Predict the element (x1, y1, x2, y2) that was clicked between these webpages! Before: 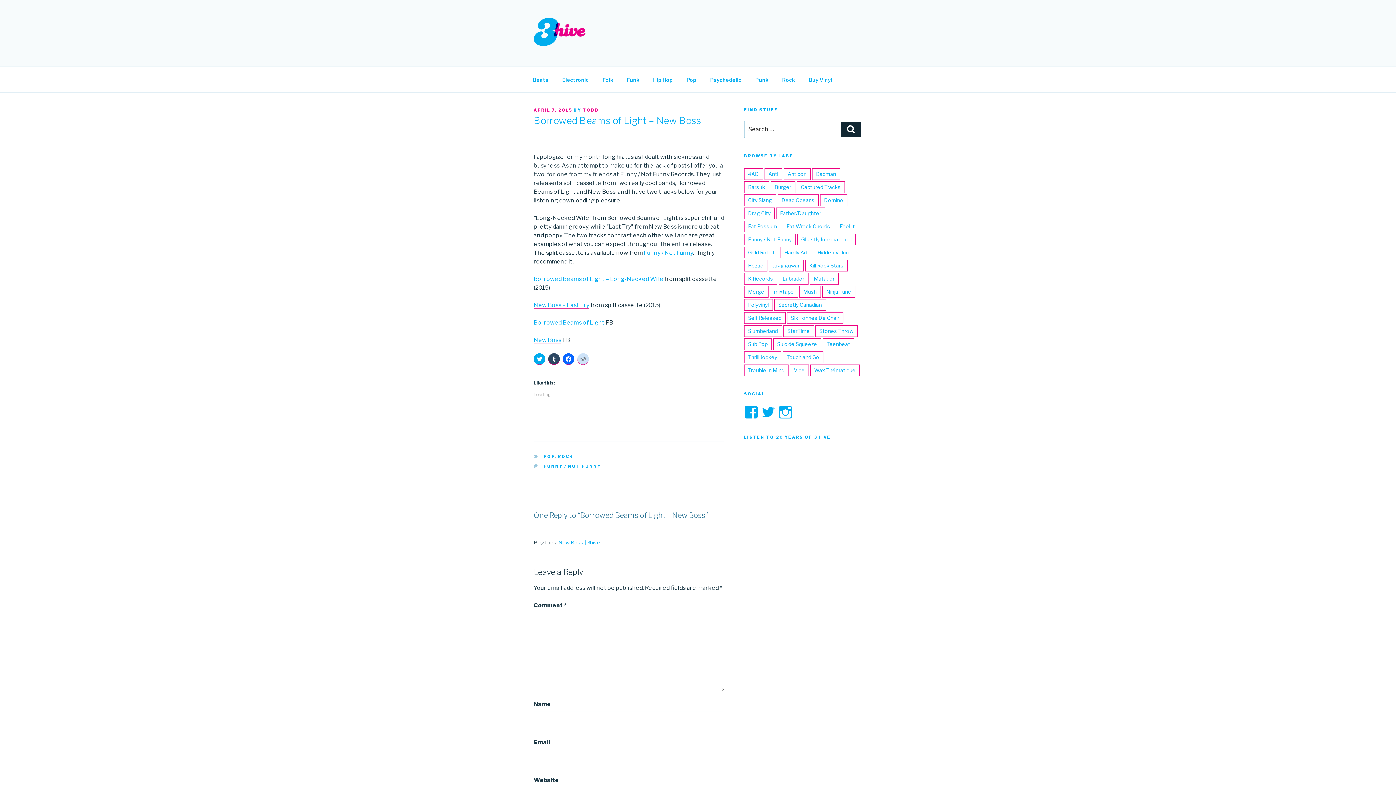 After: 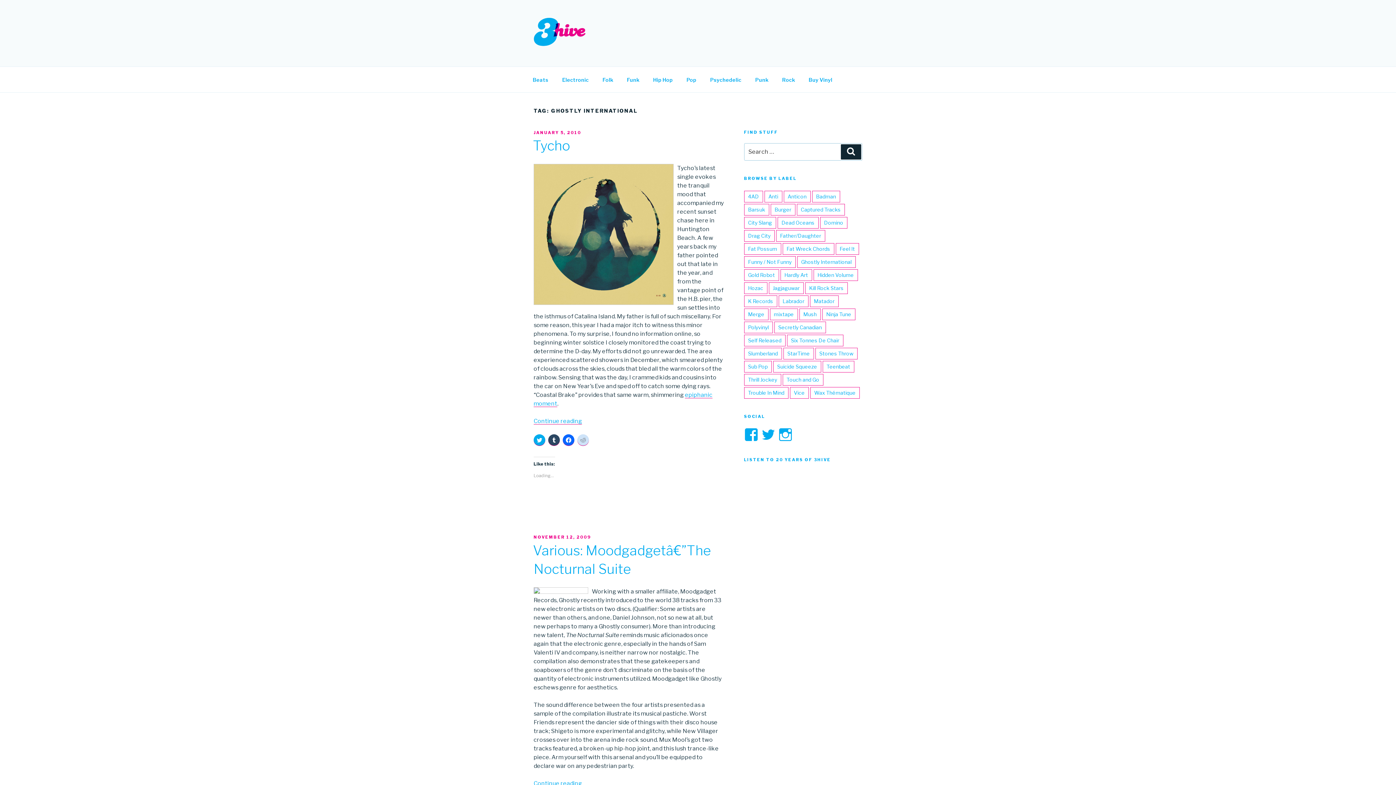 Action: label: Ghostly International bbox: (797, 233, 855, 245)